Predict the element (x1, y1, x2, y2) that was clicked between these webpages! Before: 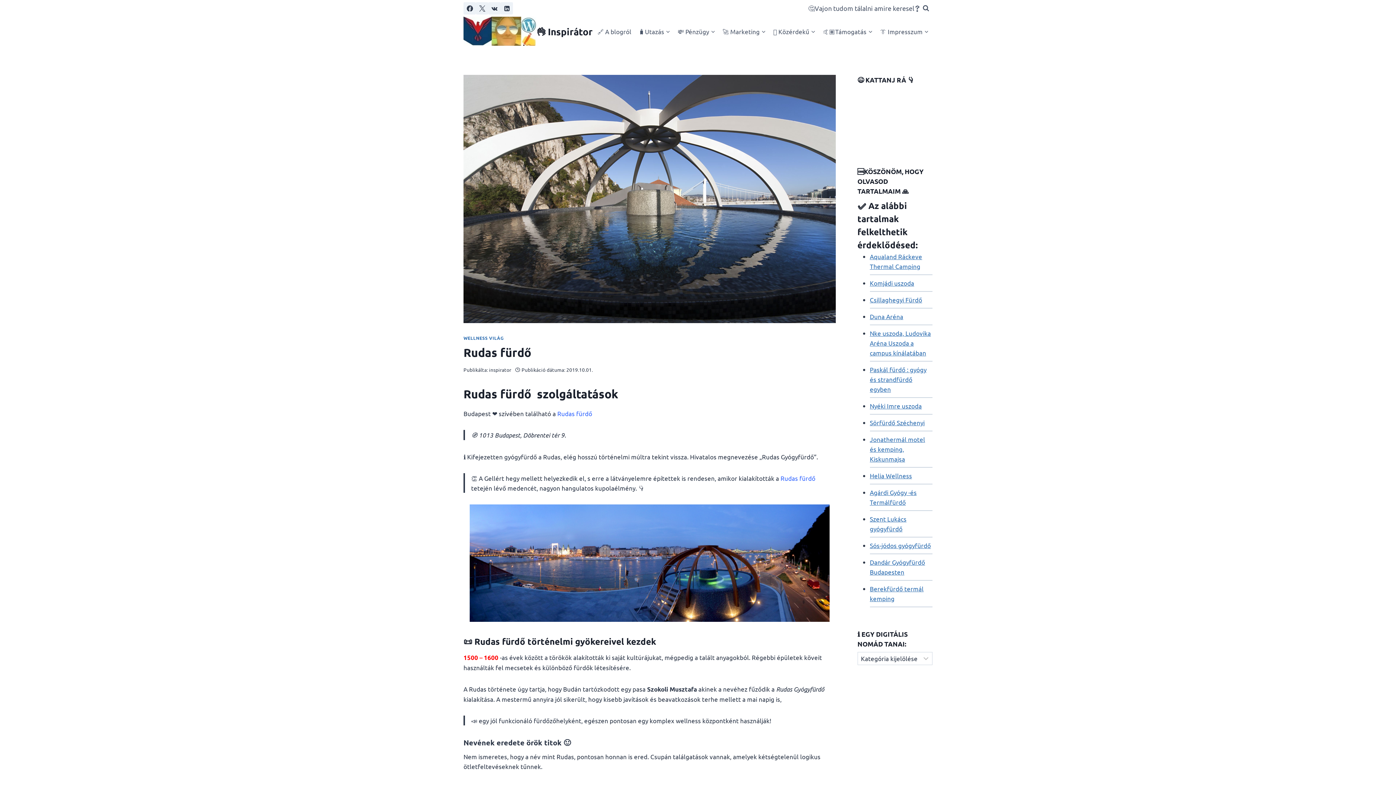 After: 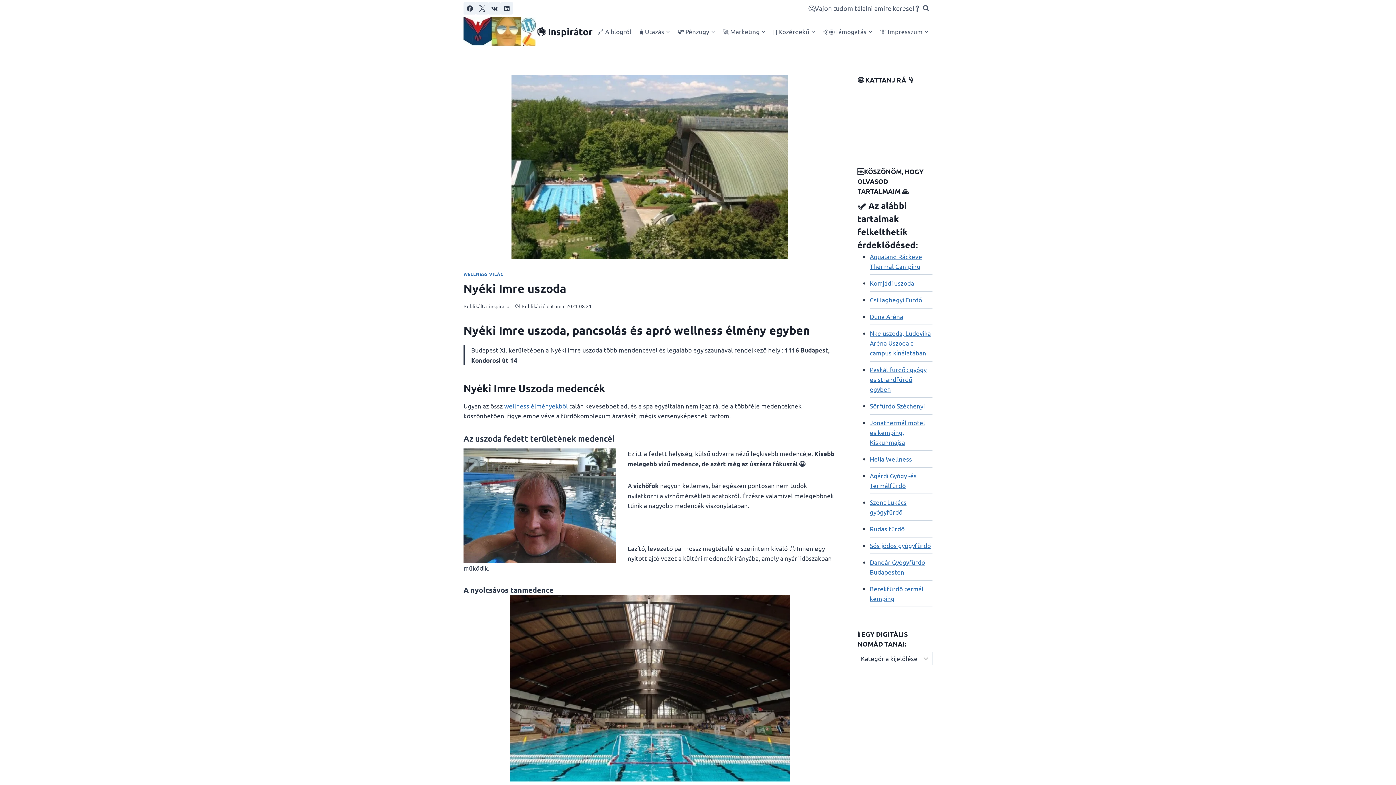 Action: label: Nyéki Imre uszoda bbox: (870, 402, 922, 409)